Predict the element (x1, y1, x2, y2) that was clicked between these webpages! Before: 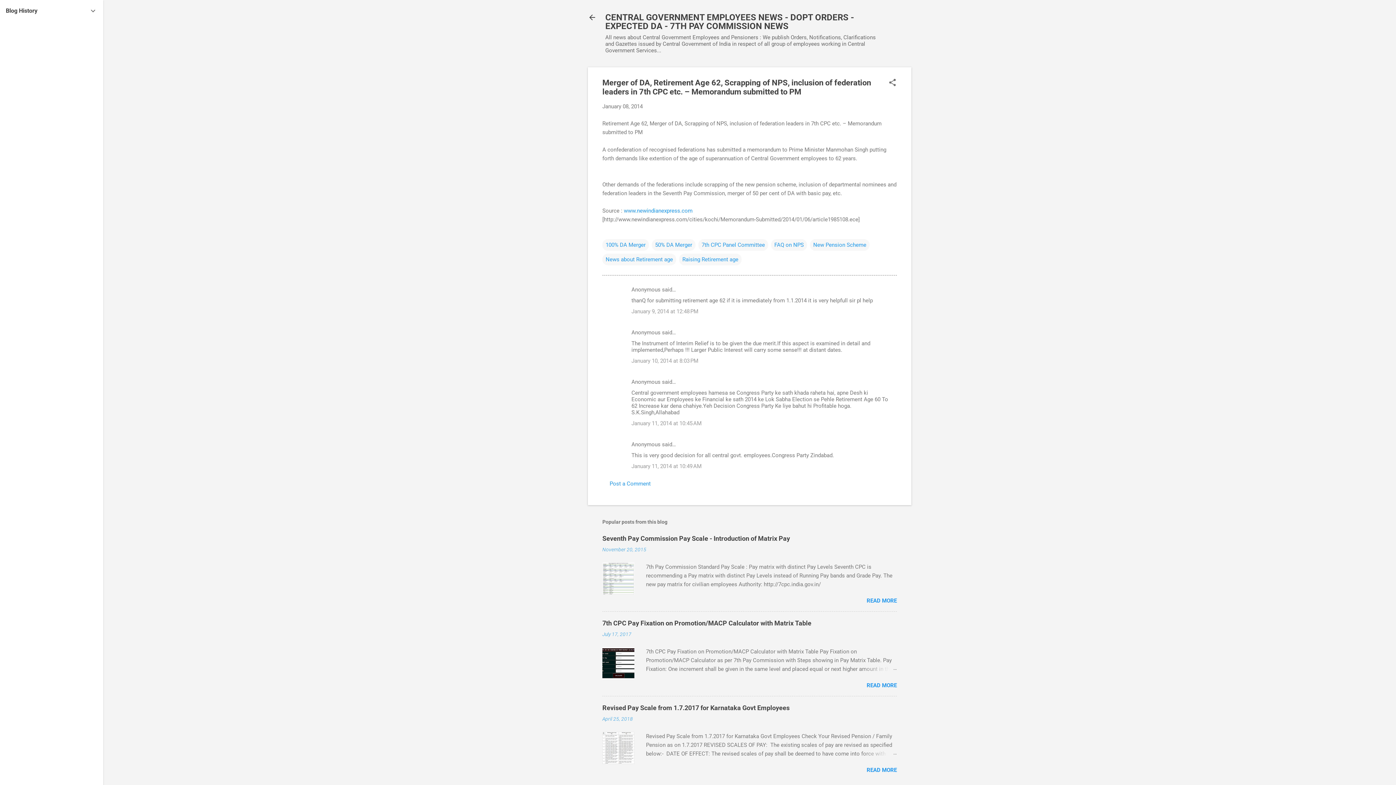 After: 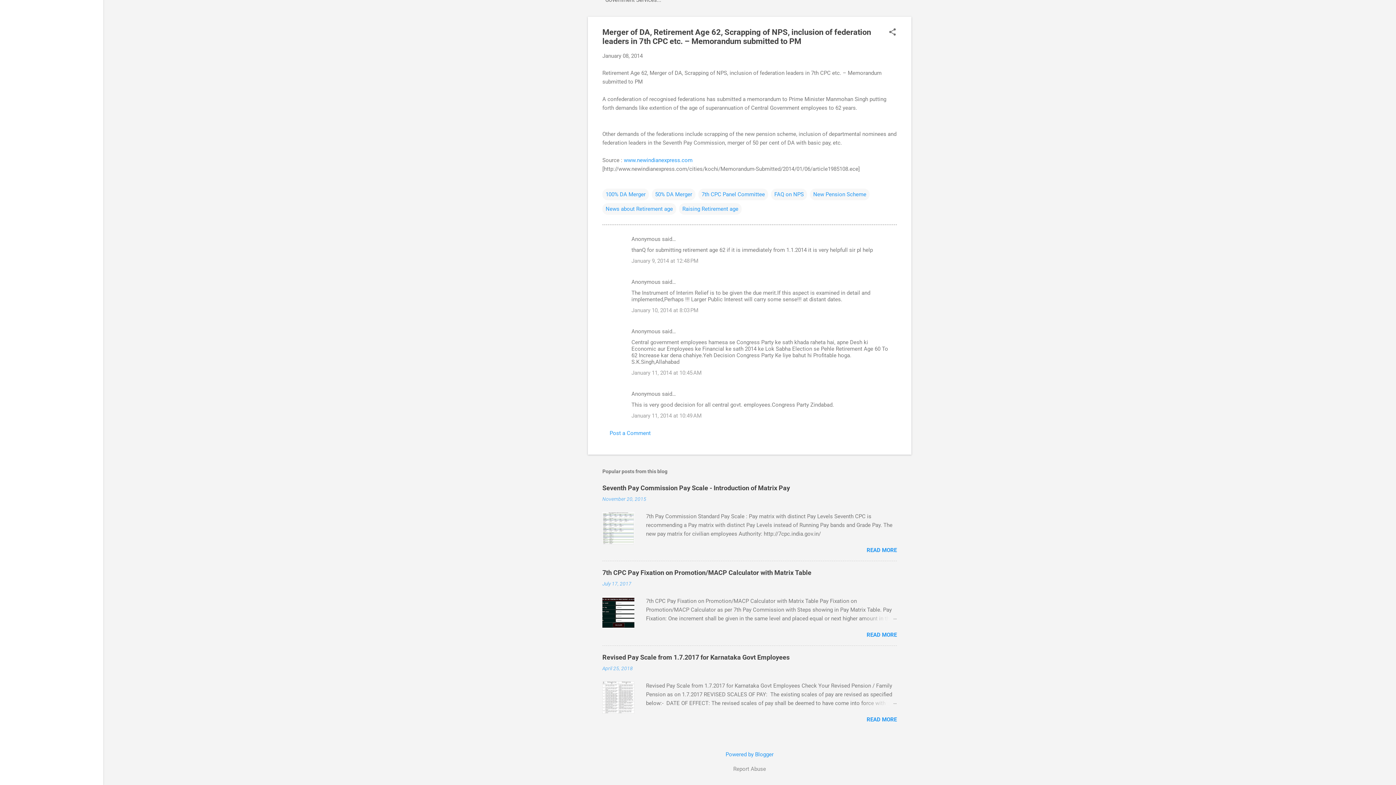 Action: label: January 11, 2014 at 10:49 AM bbox: (631, 463, 701, 469)